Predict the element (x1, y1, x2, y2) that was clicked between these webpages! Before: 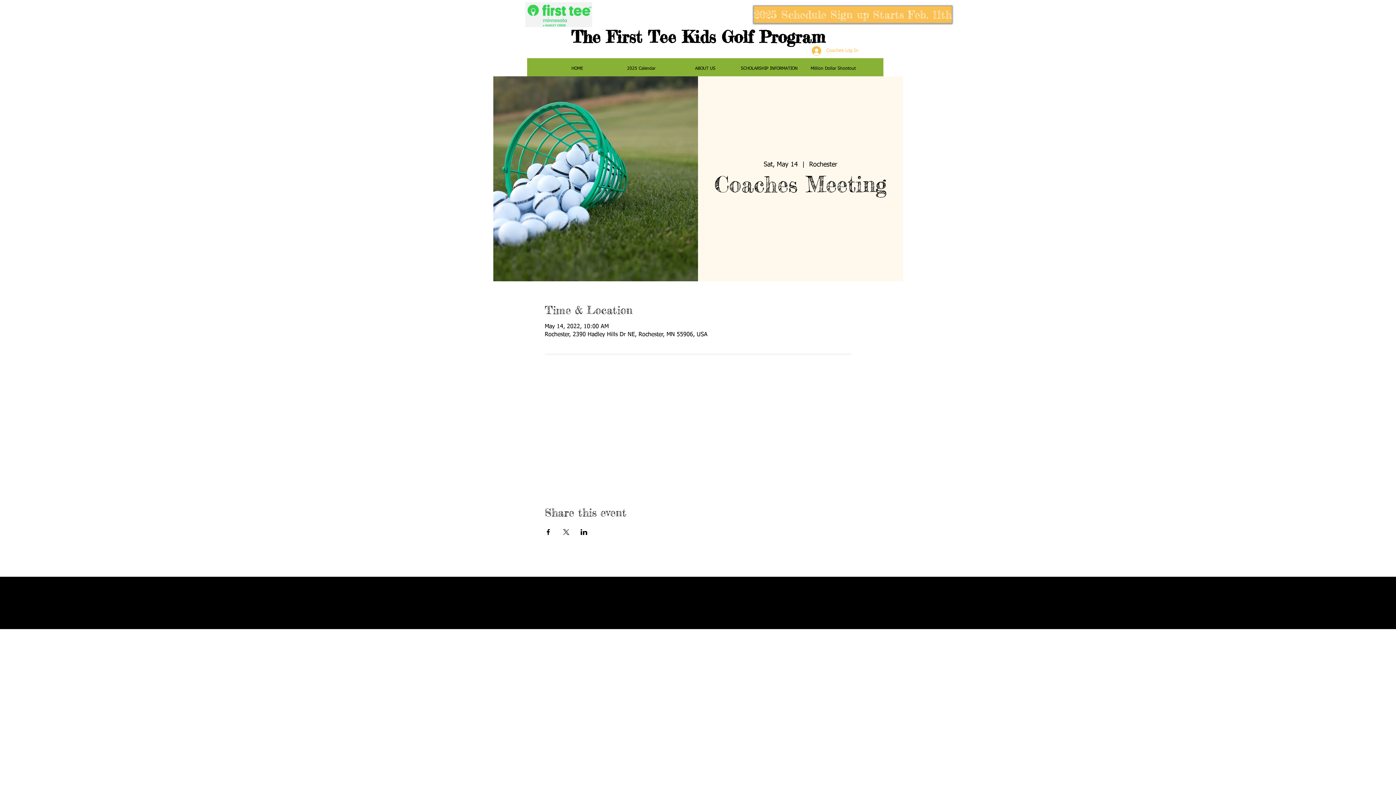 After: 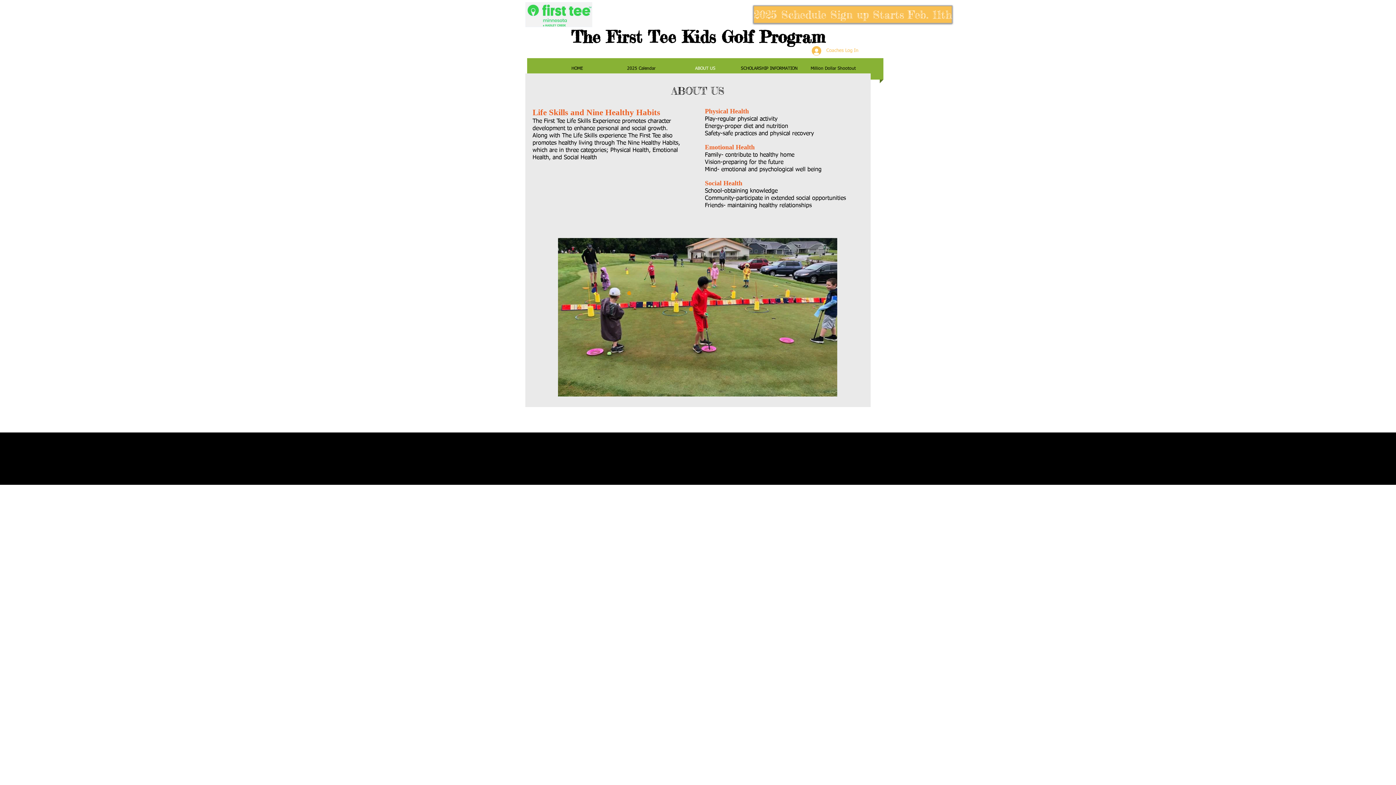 Action: bbox: (673, 58, 737, 79) label: ABOUT US